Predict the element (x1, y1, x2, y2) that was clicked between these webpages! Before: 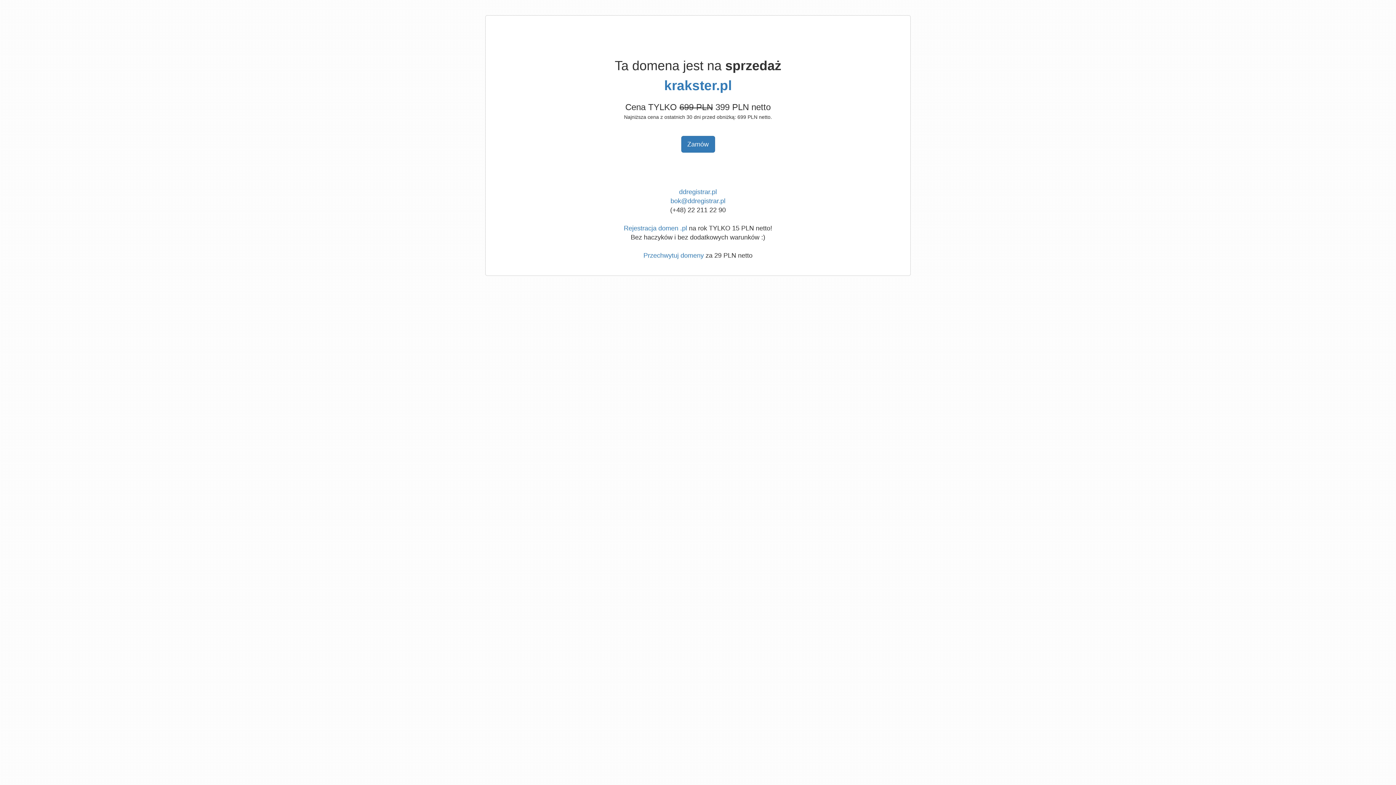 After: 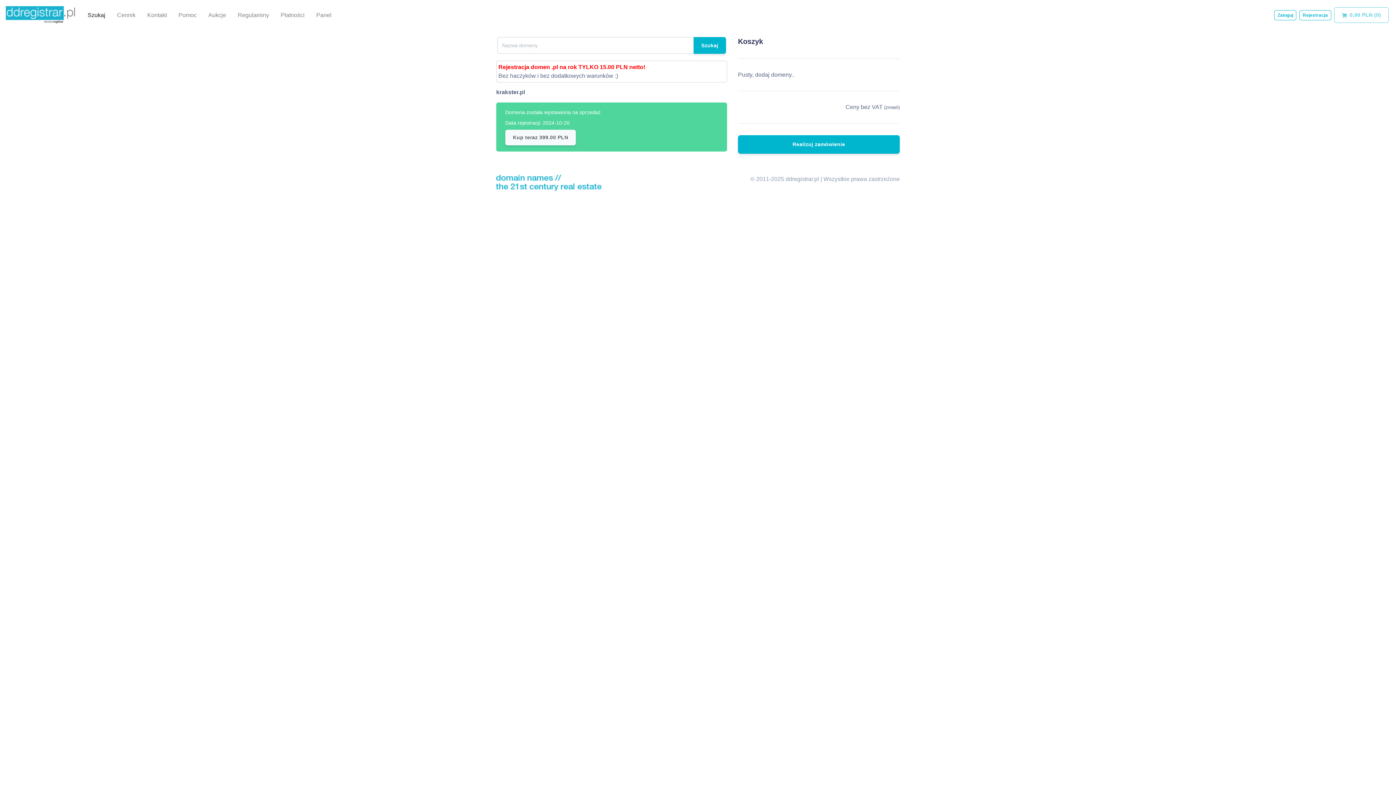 Action: bbox: (681, 136, 715, 152) label: Zamów